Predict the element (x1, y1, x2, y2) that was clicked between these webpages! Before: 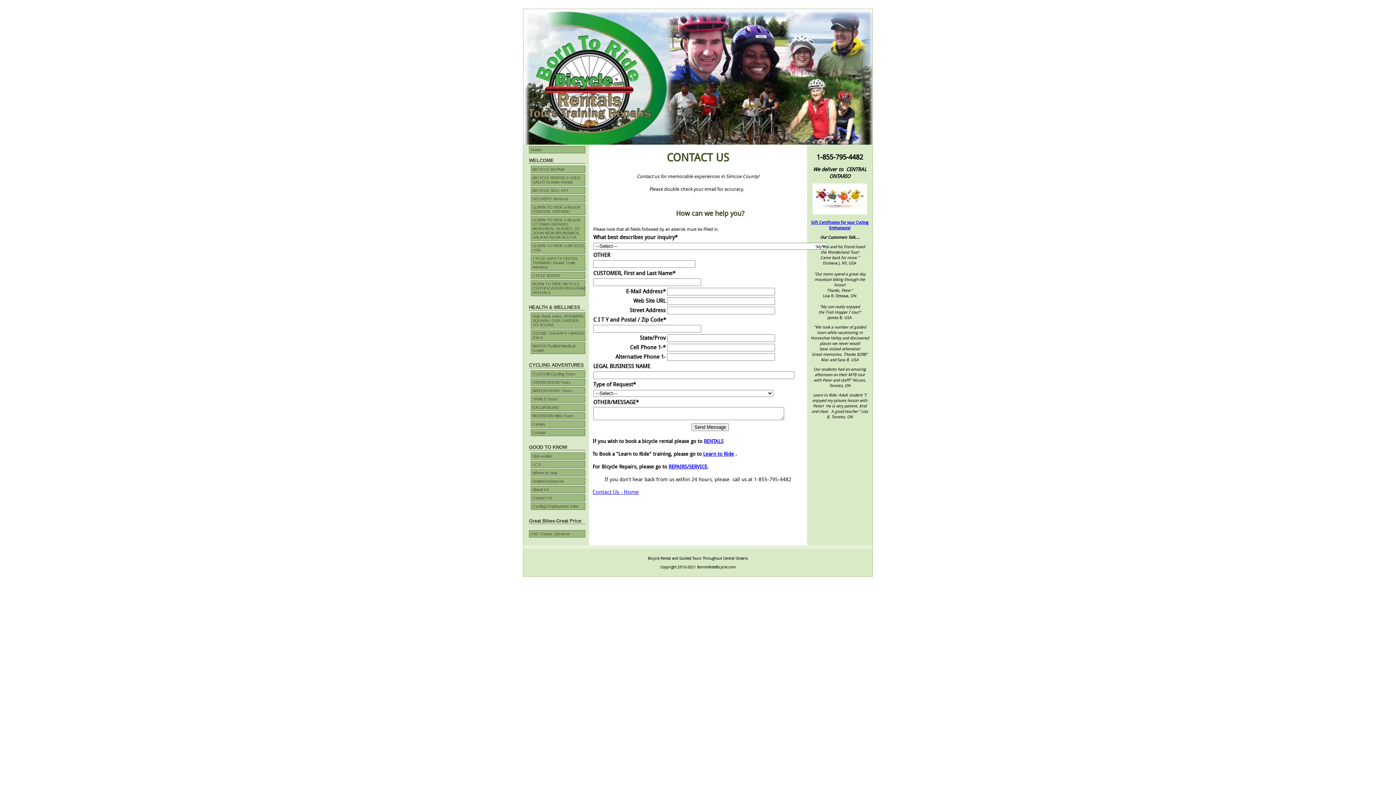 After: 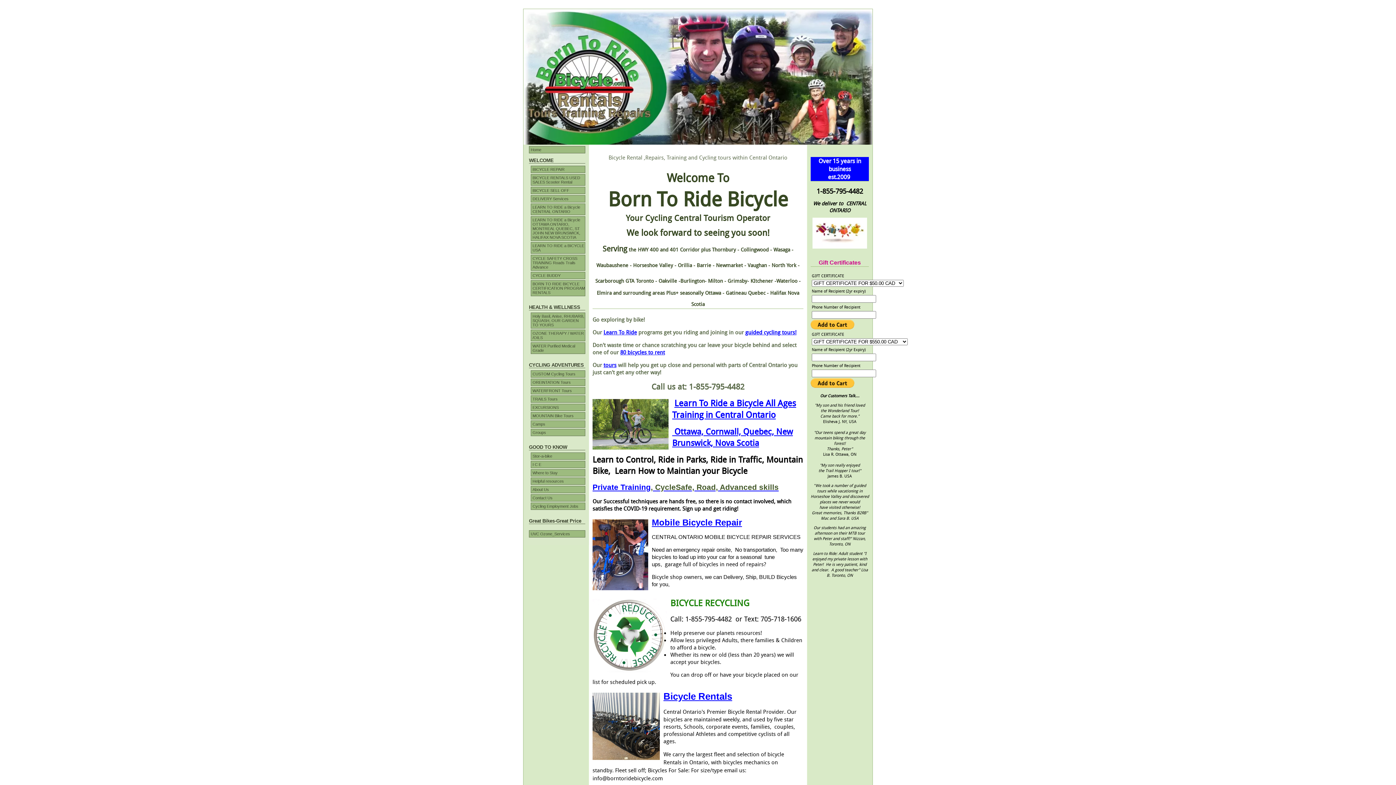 Action: bbox: (624, 488, 638, 495) label: Home